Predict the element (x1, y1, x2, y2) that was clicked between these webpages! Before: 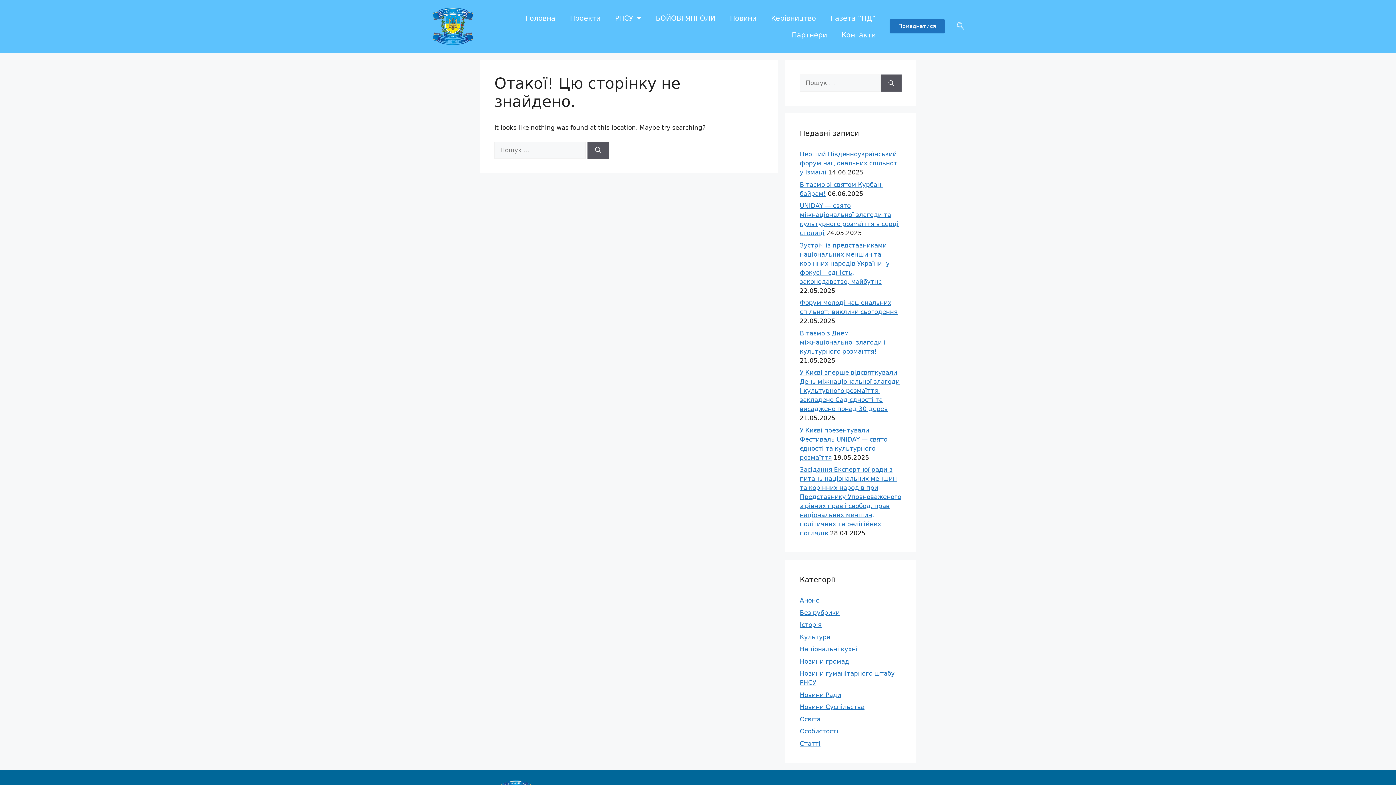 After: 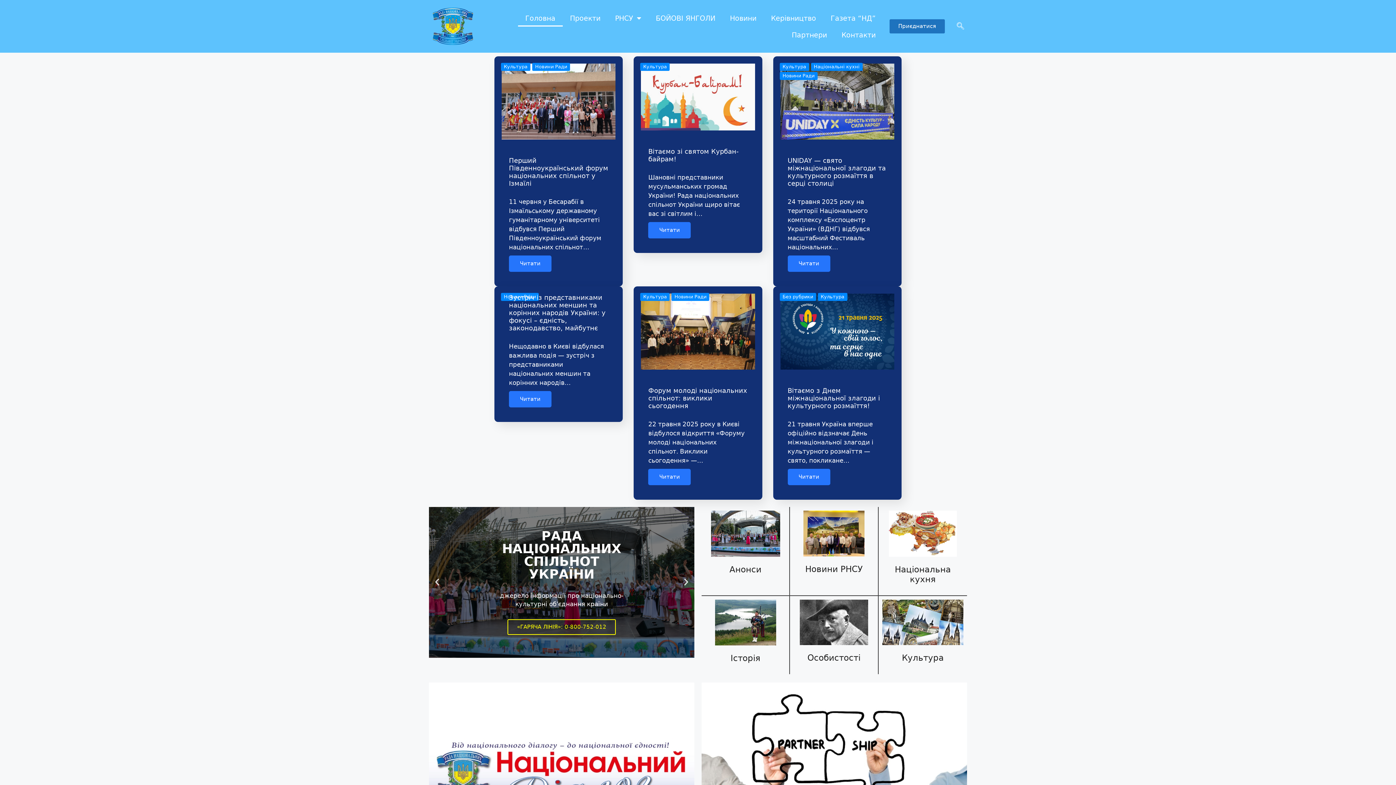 Action: bbox: (518, 9, 562, 26) label: Головна